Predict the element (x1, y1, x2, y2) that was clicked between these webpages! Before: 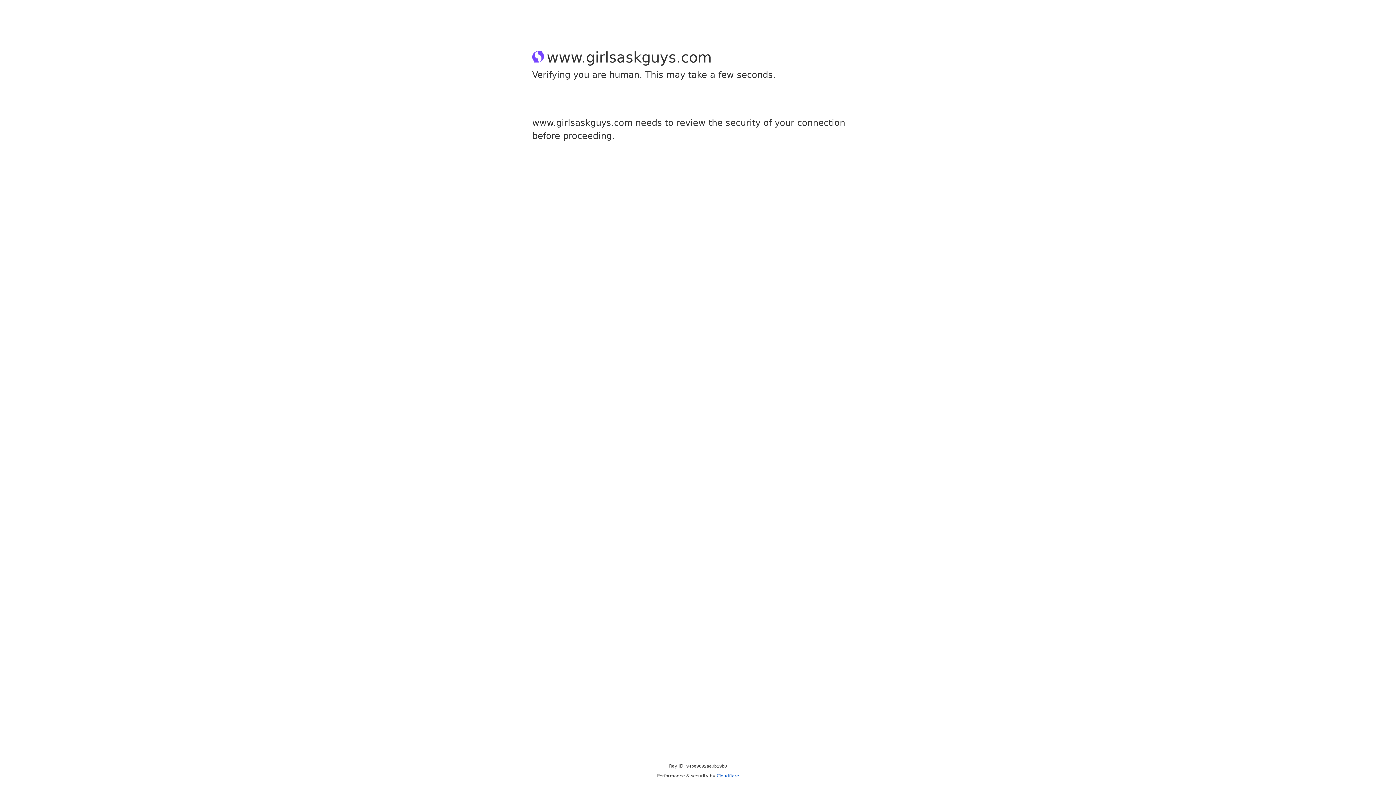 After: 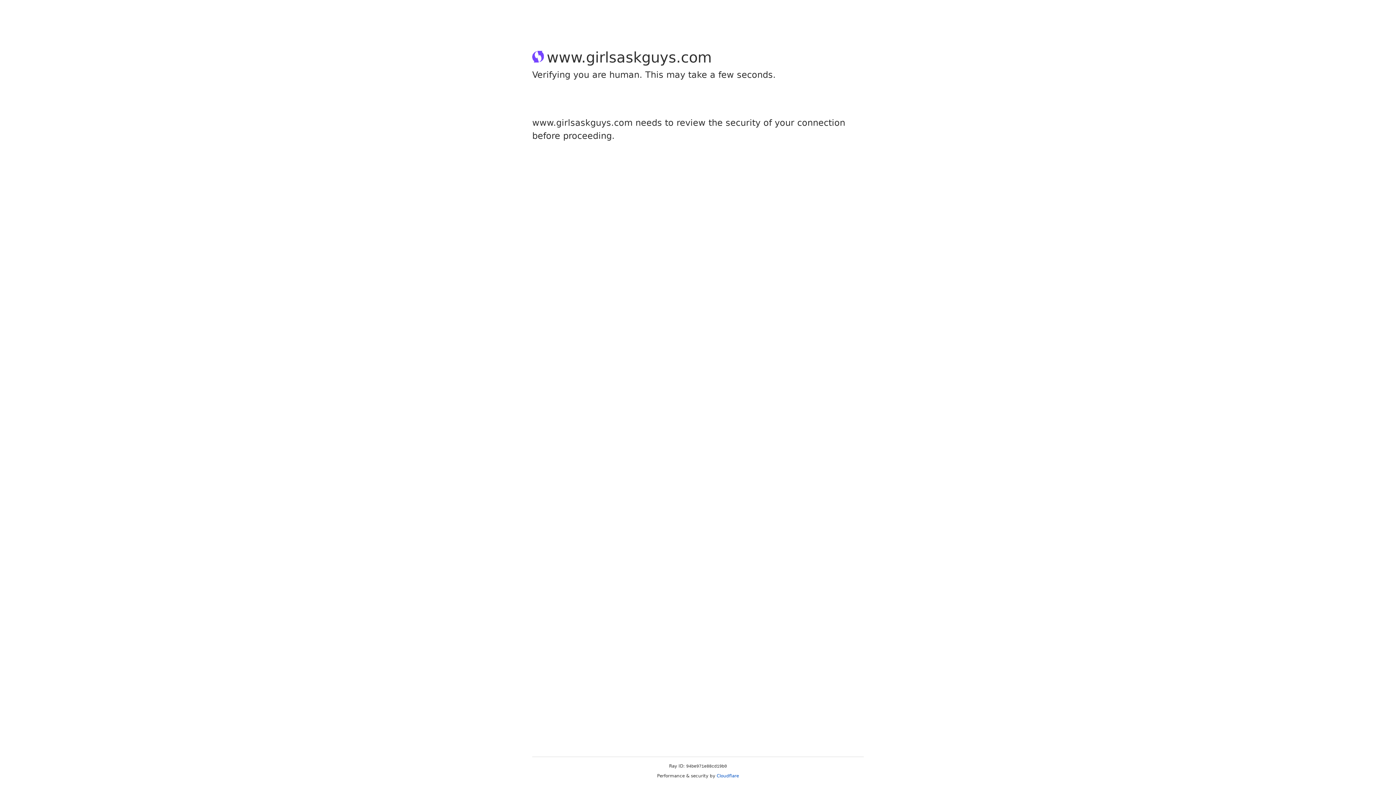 Action: bbox: (716, 773, 739, 778) label: Cloudflare